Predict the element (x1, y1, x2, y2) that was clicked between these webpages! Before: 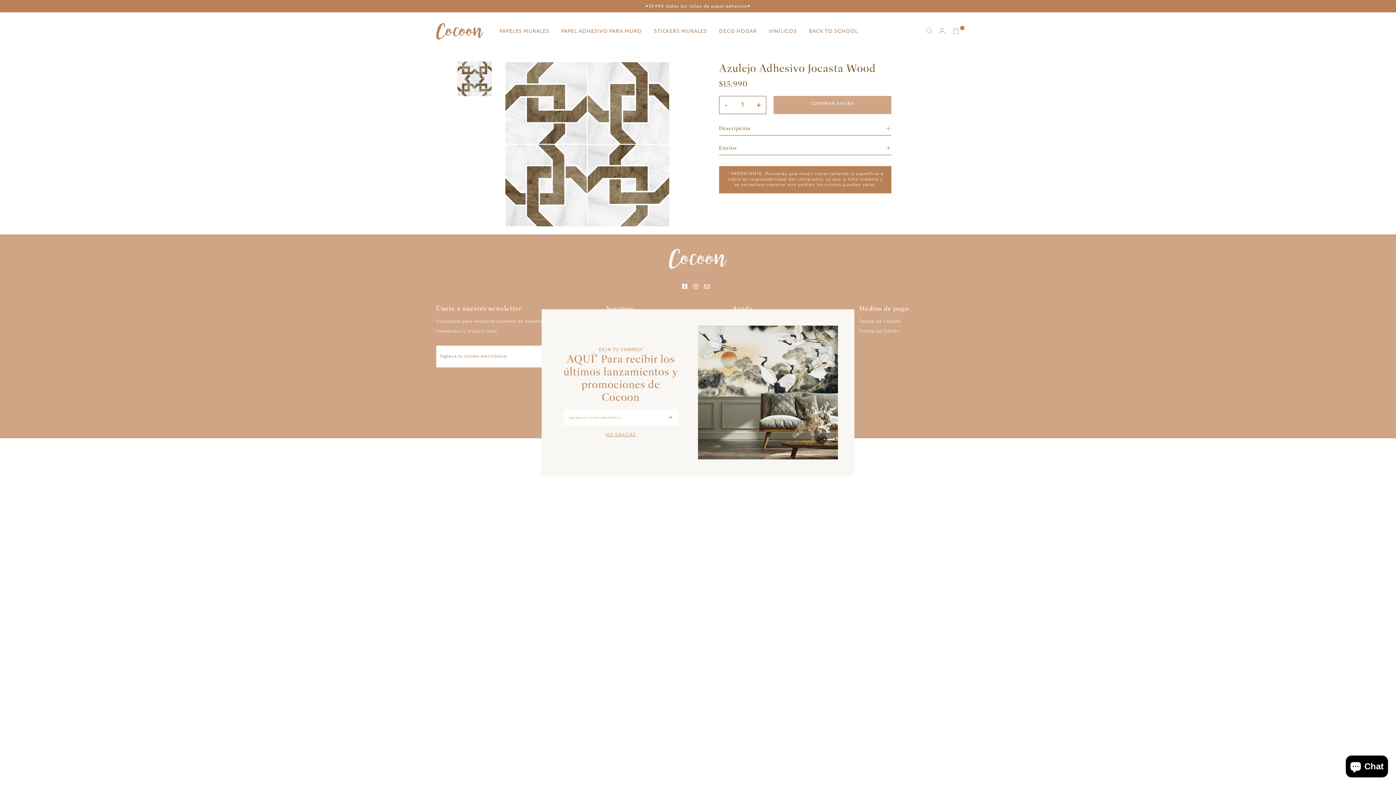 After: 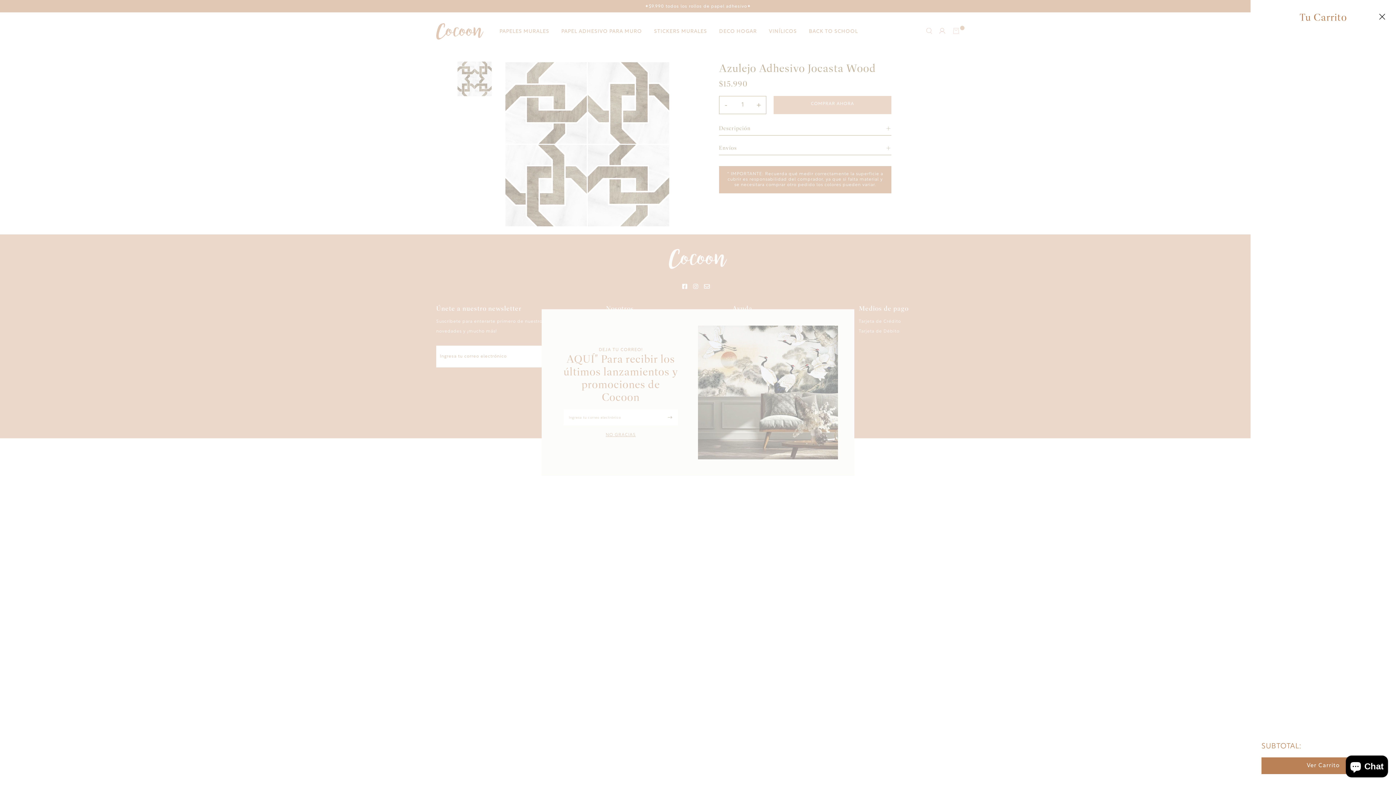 Action: bbox: (952, 29, 960, 35)